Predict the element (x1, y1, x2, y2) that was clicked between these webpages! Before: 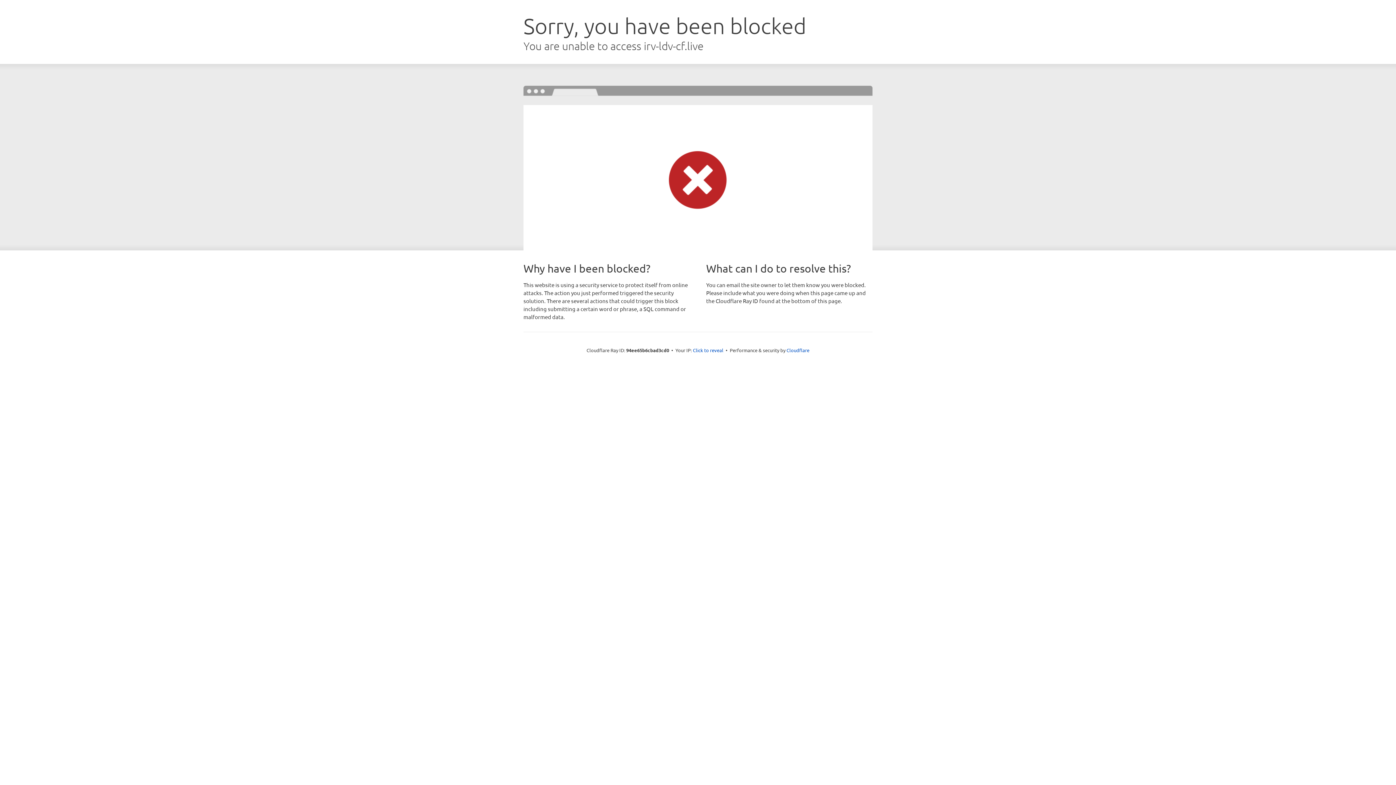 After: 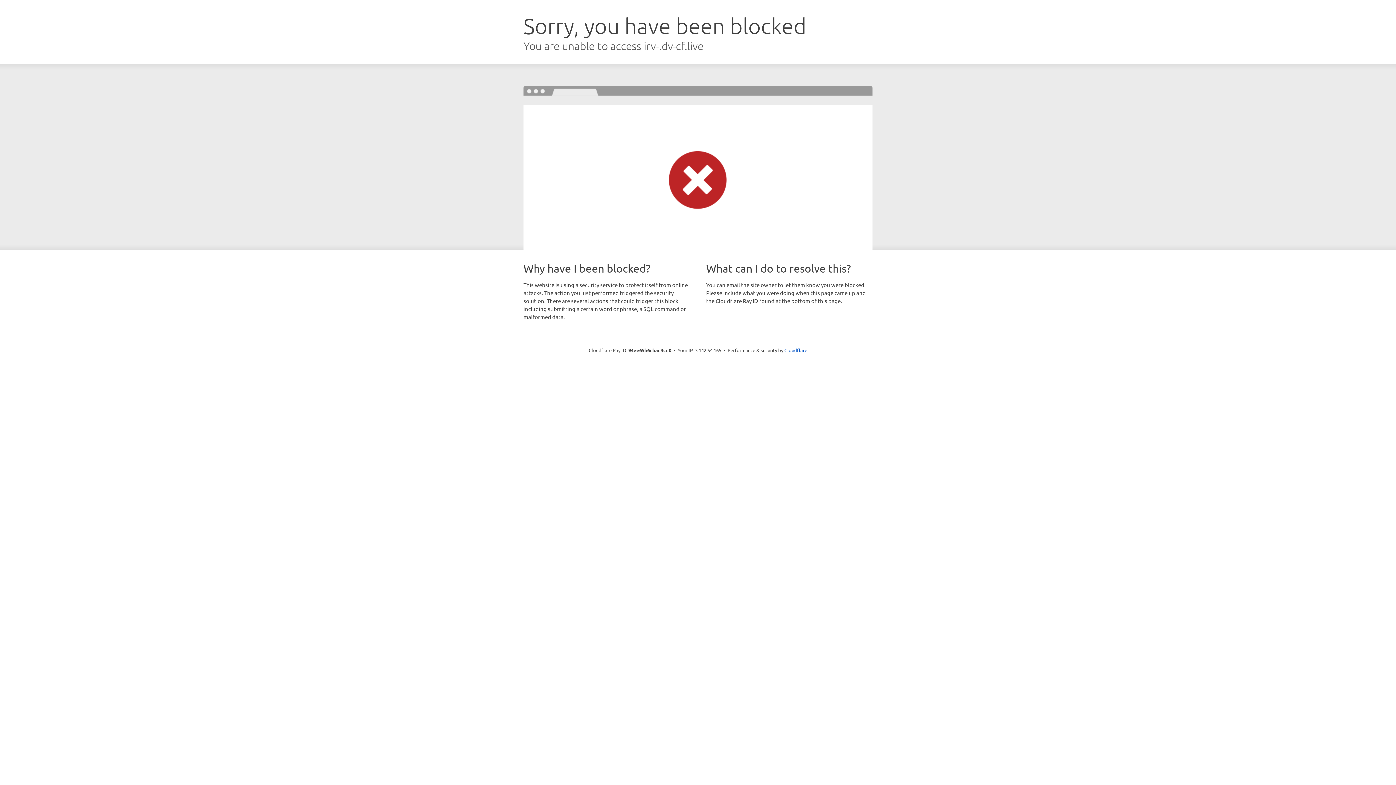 Action: bbox: (693, 346, 723, 353) label: Click to reveal